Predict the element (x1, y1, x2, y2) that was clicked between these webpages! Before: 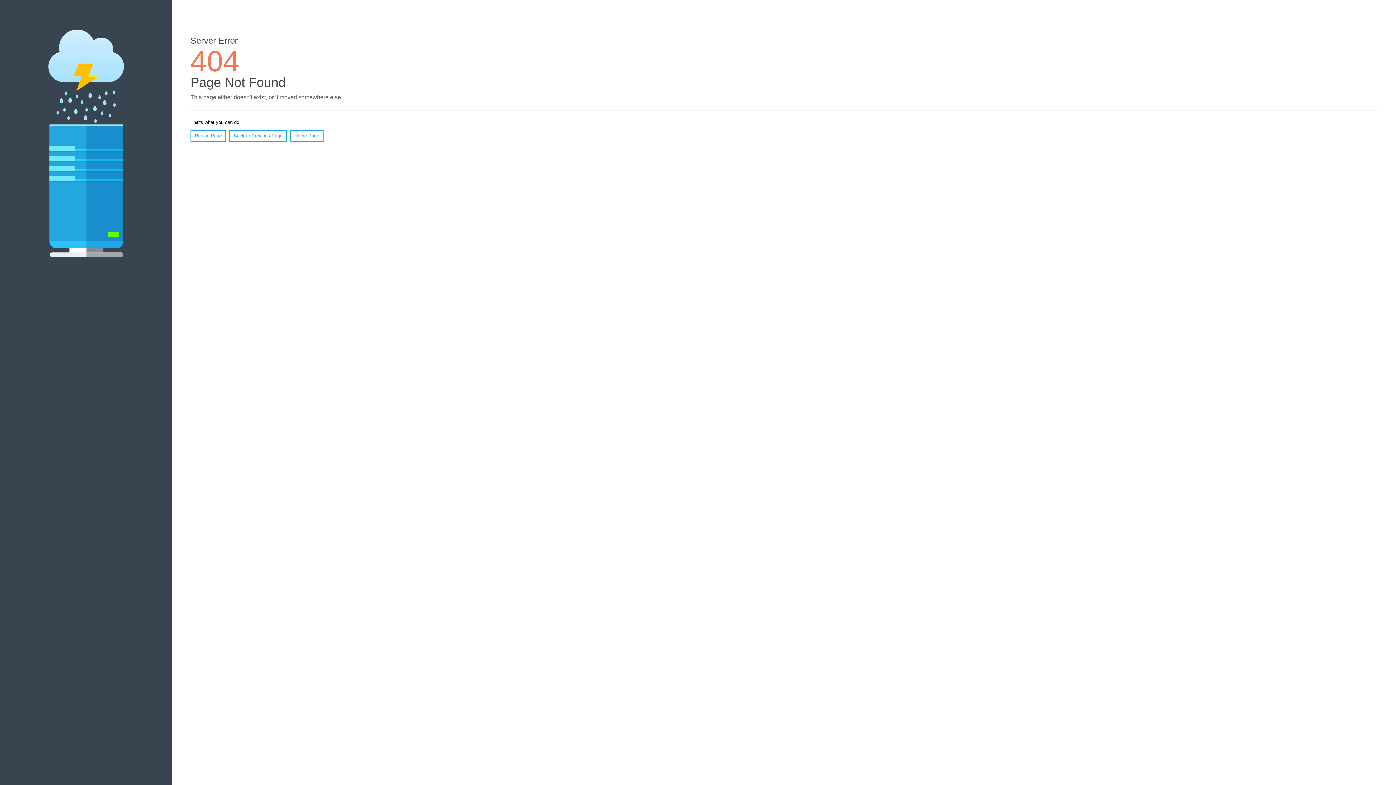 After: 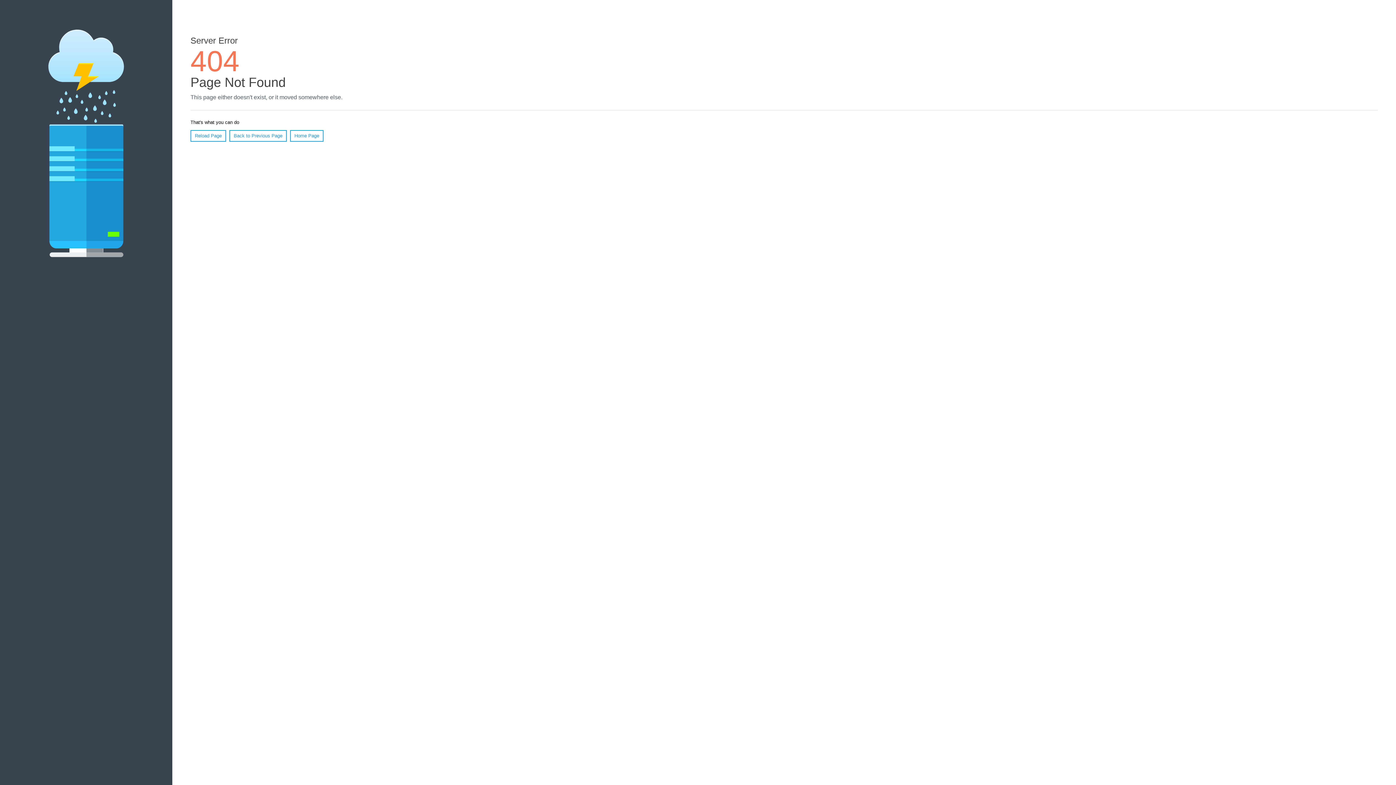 Action: label: Reload Page bbox: (190, 130, 226, 141)